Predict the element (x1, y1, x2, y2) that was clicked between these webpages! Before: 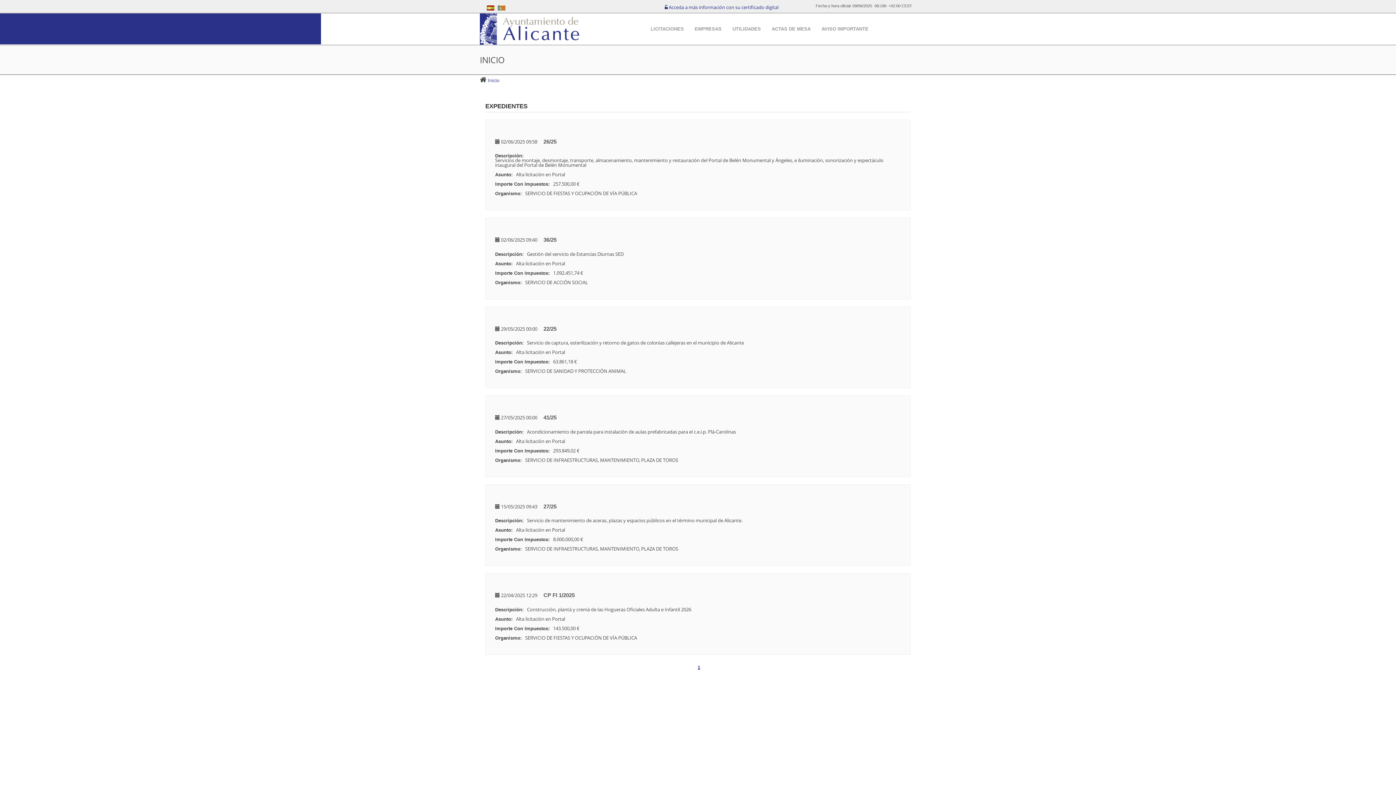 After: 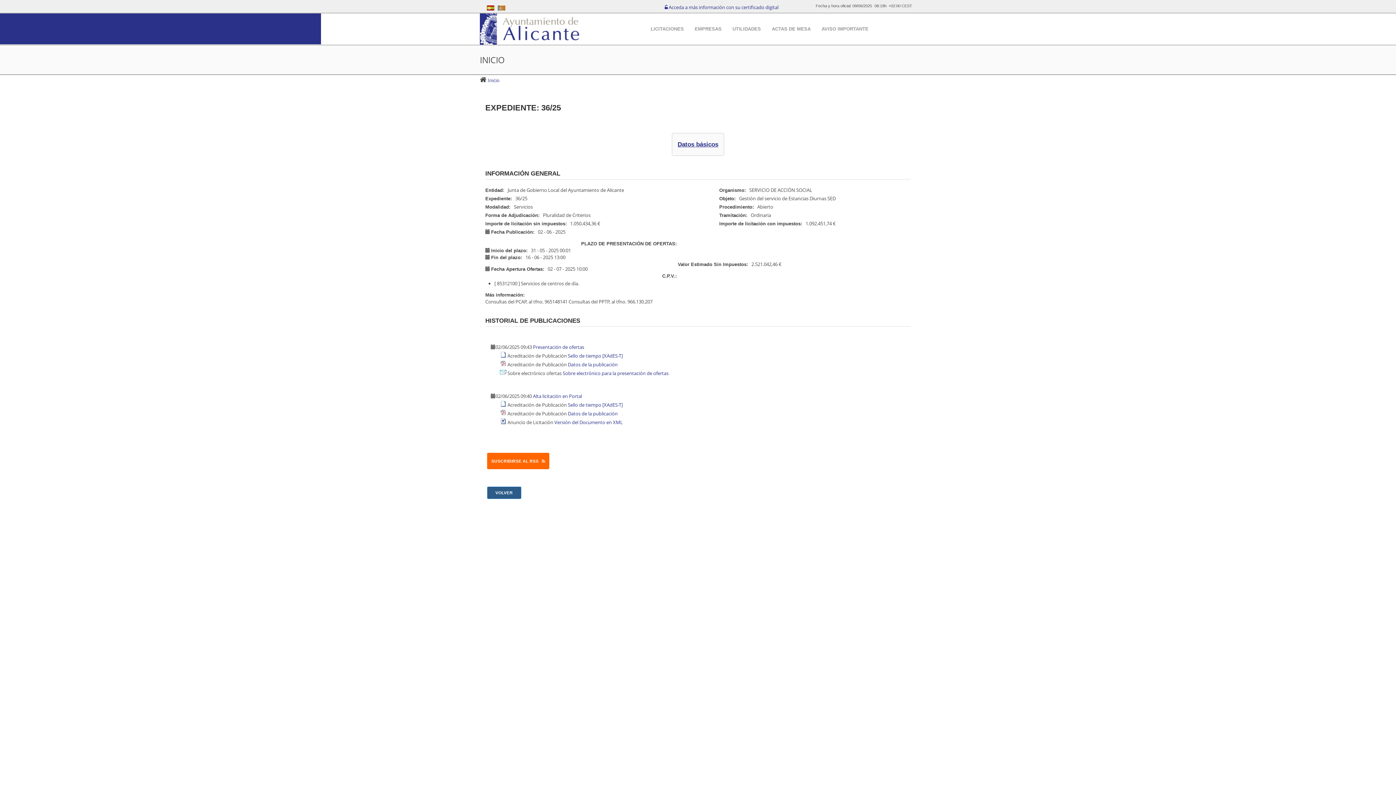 Action: bbox: (543, 236, 556, 242) label: 36/25